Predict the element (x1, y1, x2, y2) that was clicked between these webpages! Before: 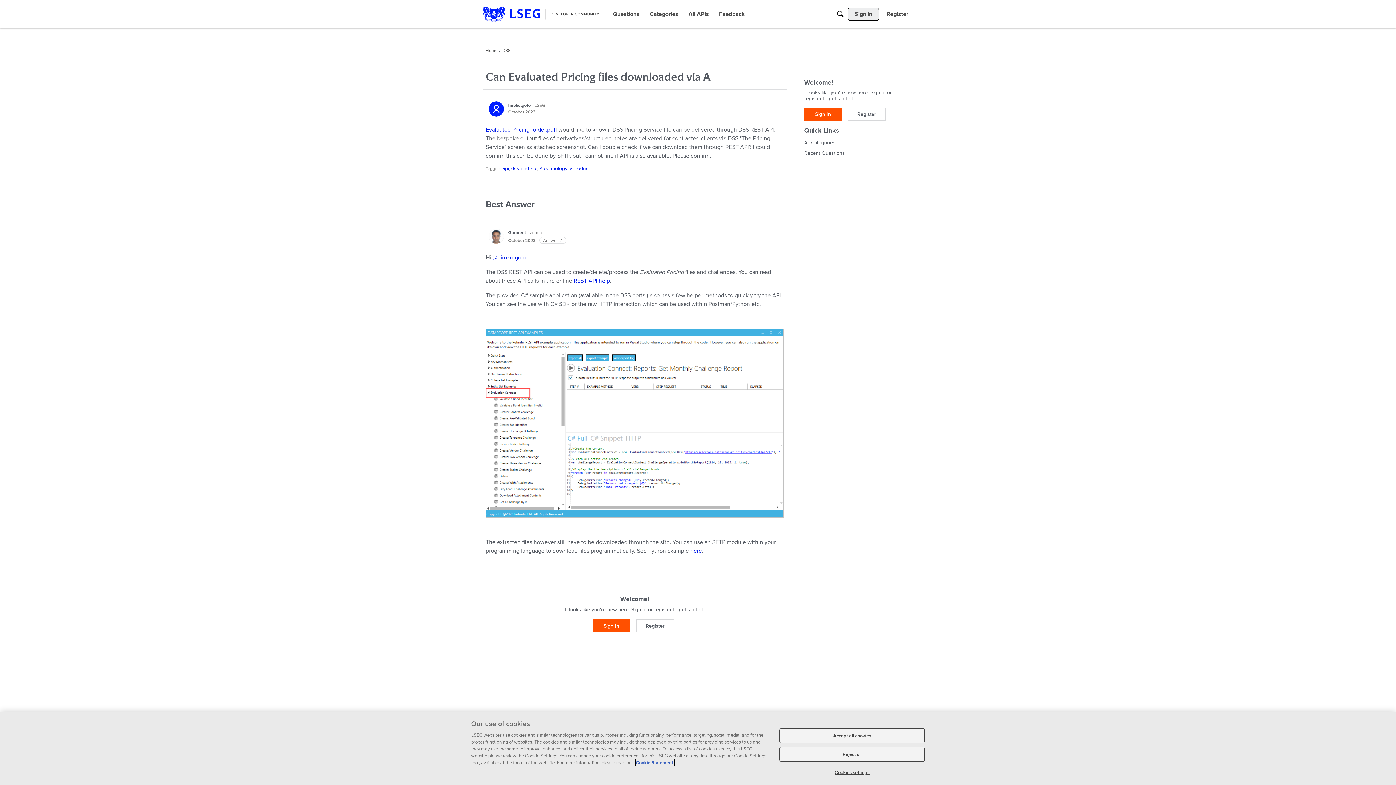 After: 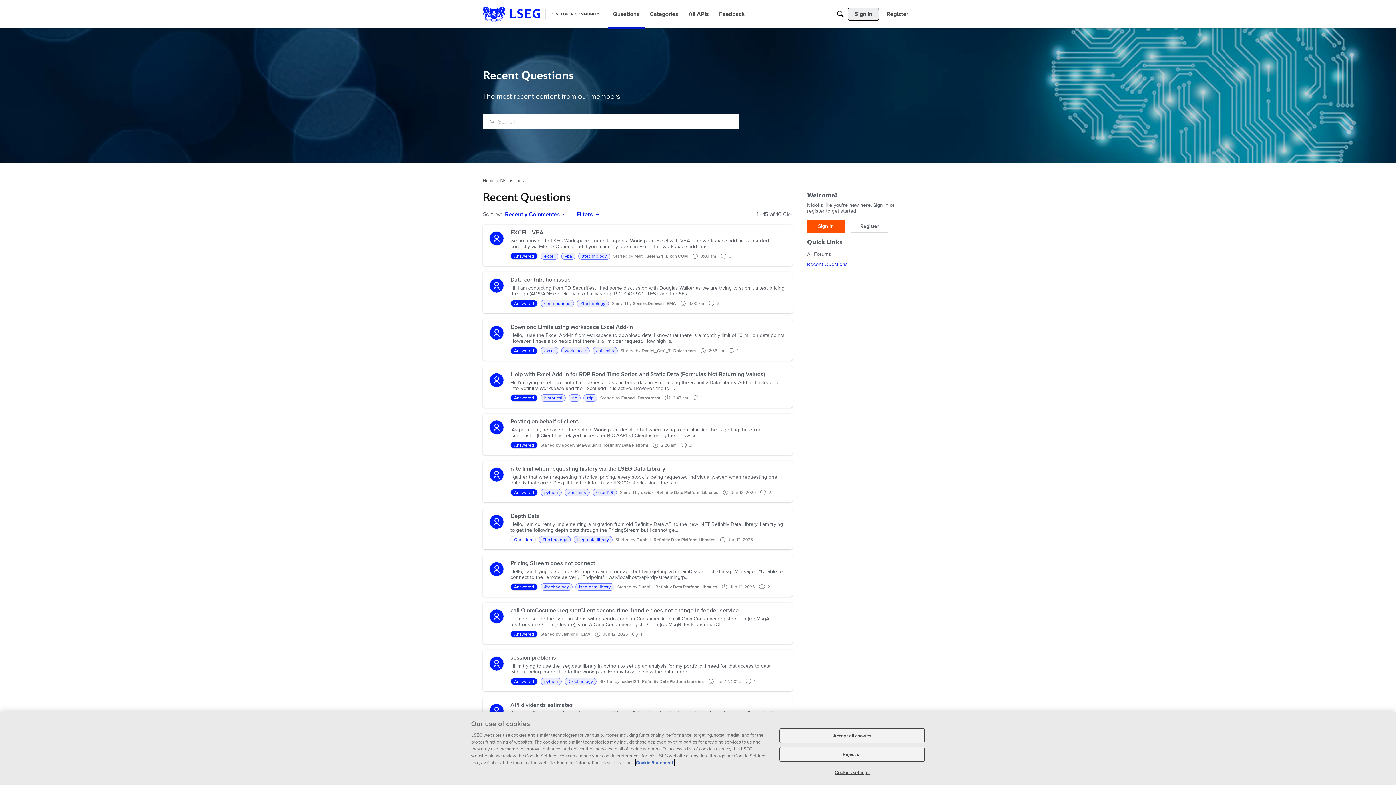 Action: bbox: (610, 7, 642, 20) label: Questions